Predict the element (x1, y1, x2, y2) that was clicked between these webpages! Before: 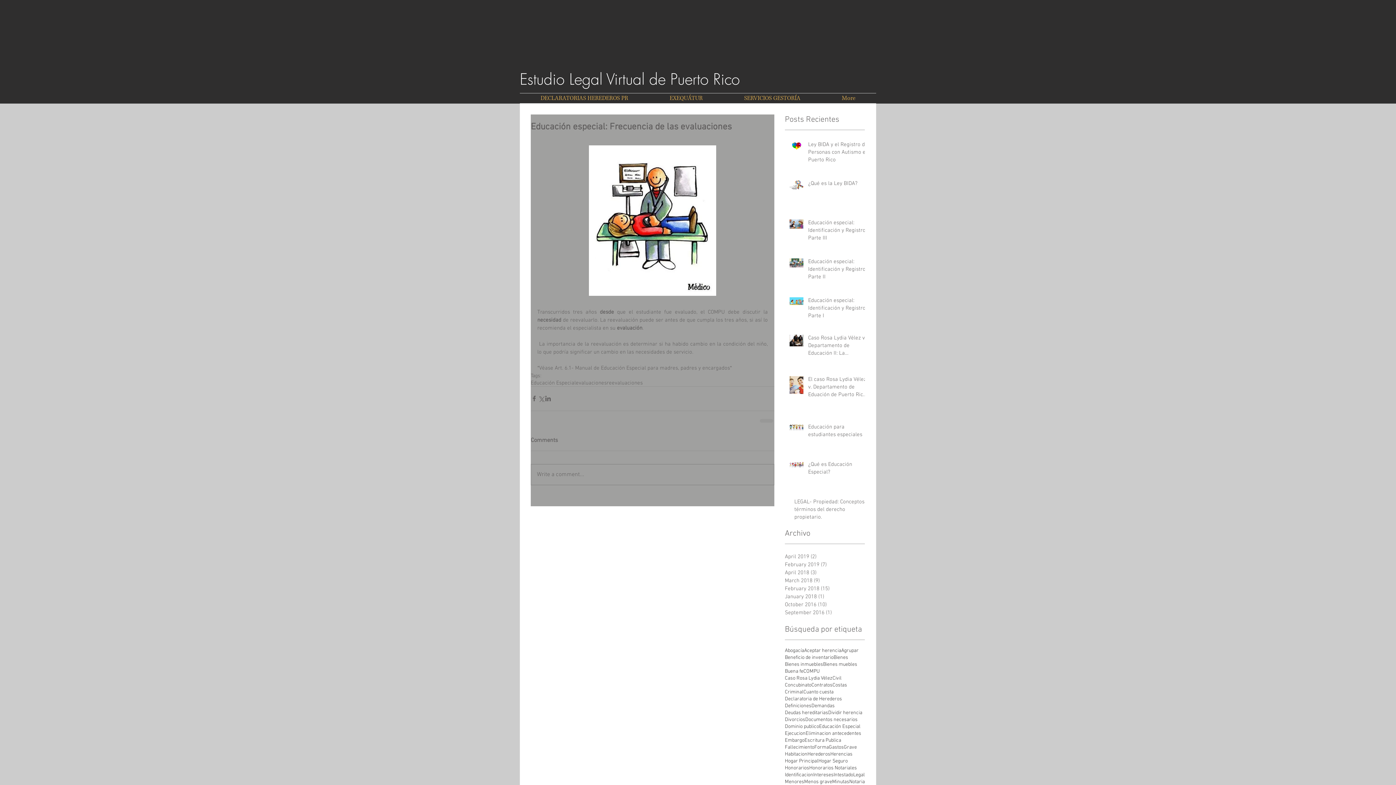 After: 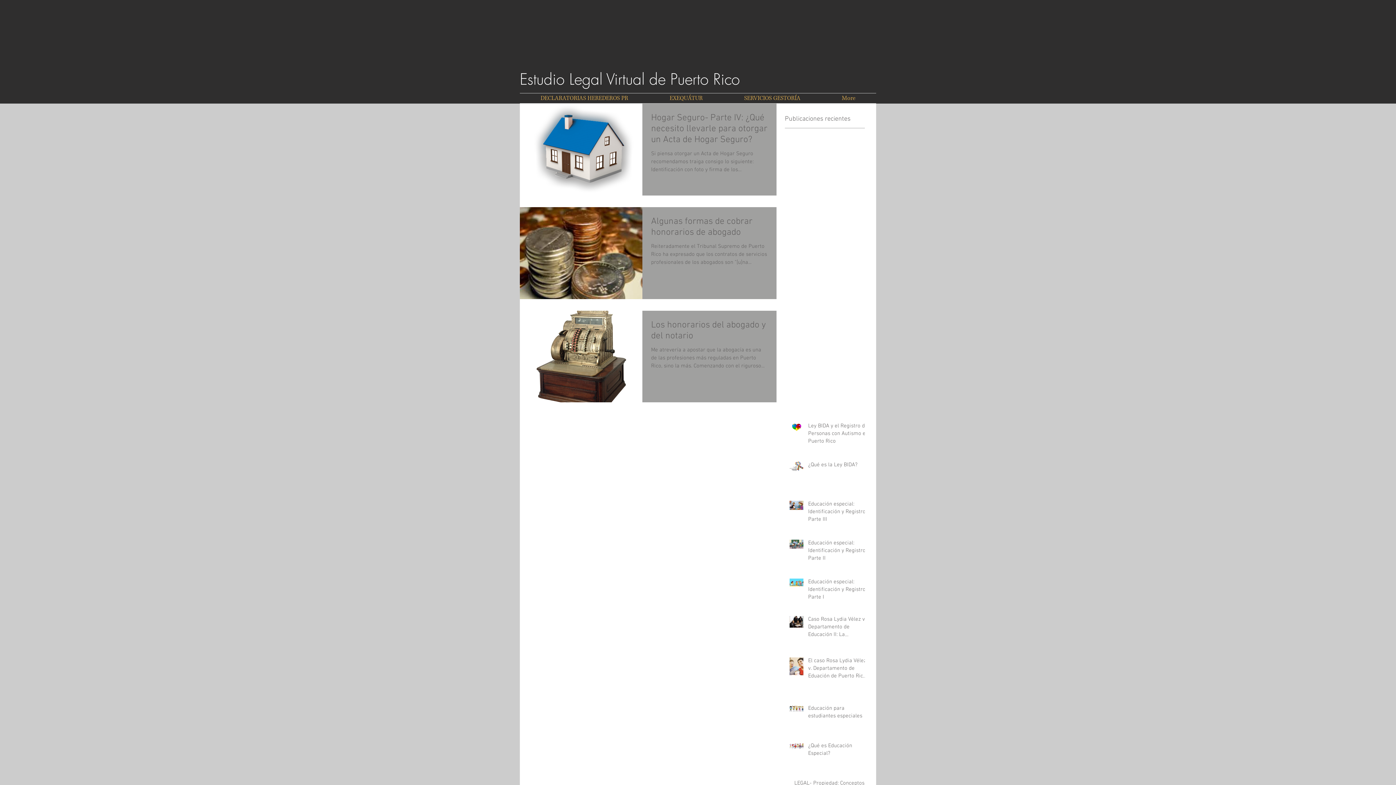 Action: label: Honorarios bbox: (785, 765, 809, 772)